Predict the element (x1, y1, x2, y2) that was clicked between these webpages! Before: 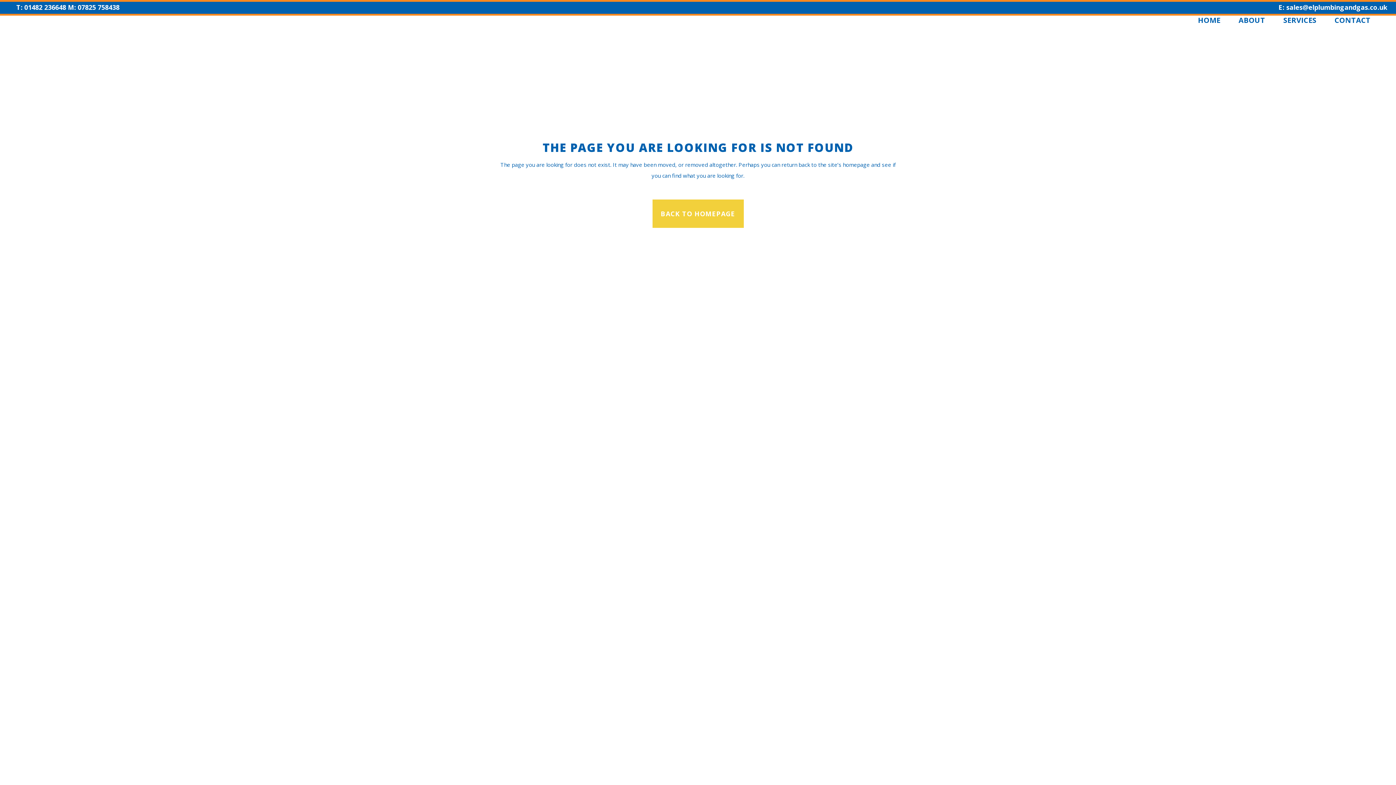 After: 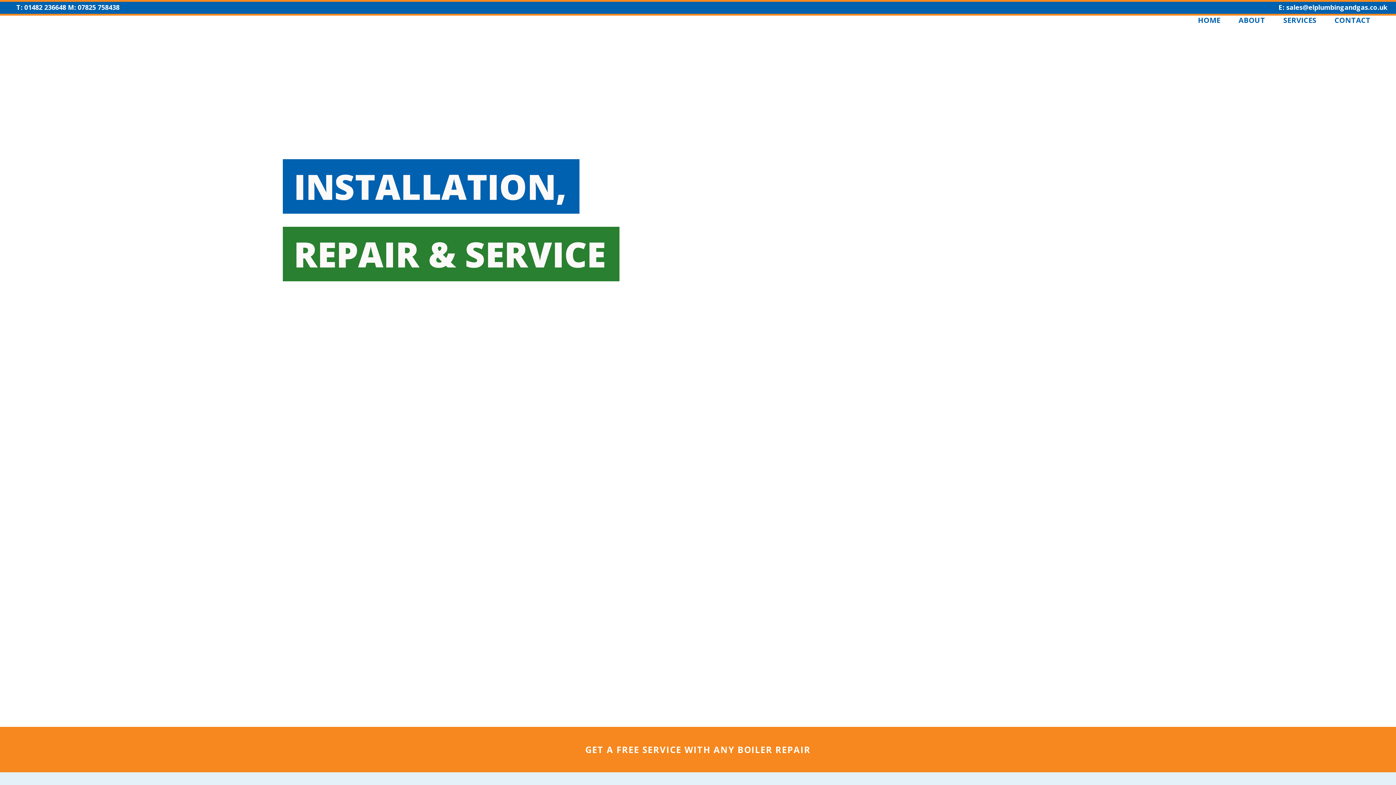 Action: label: BACK TO HOMEPAGE bbox: (652, 199, 743, 228)